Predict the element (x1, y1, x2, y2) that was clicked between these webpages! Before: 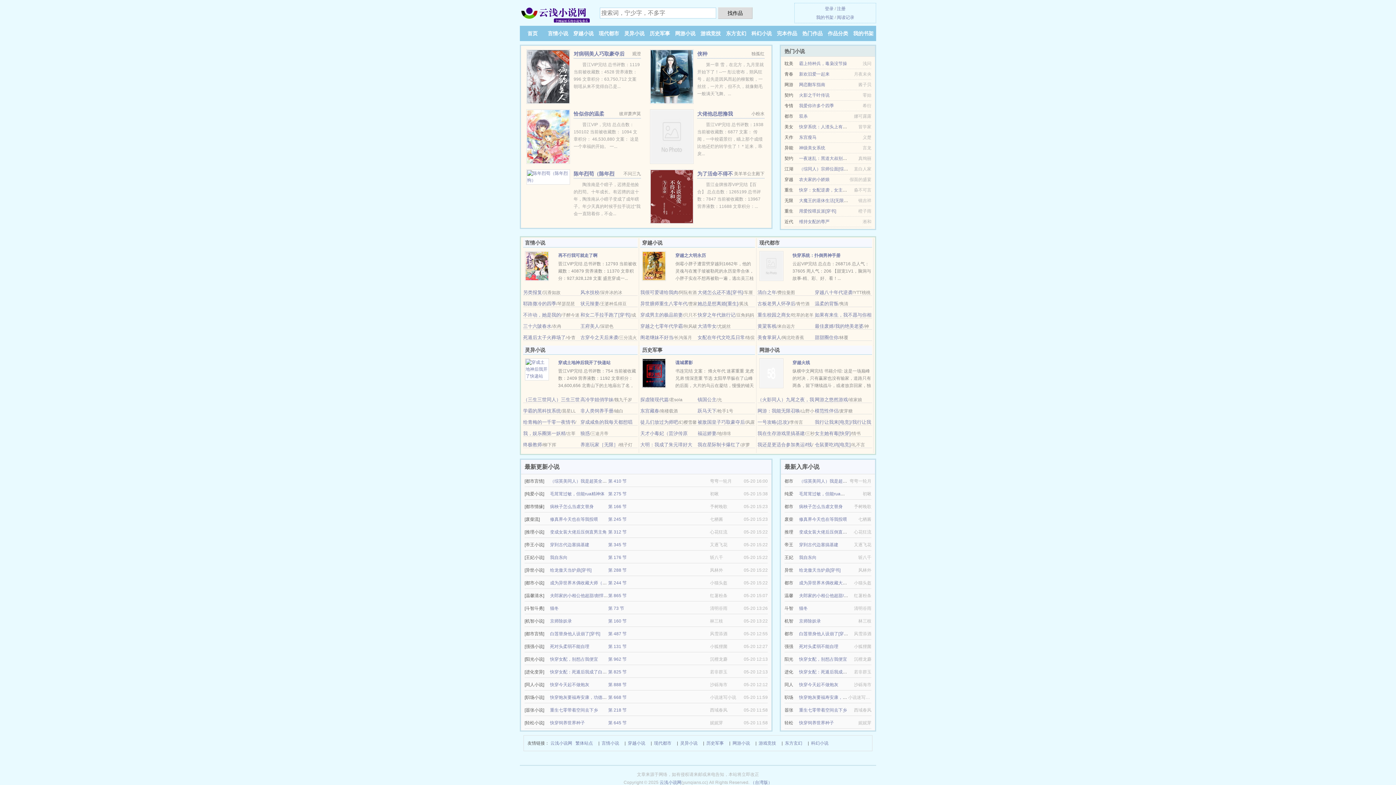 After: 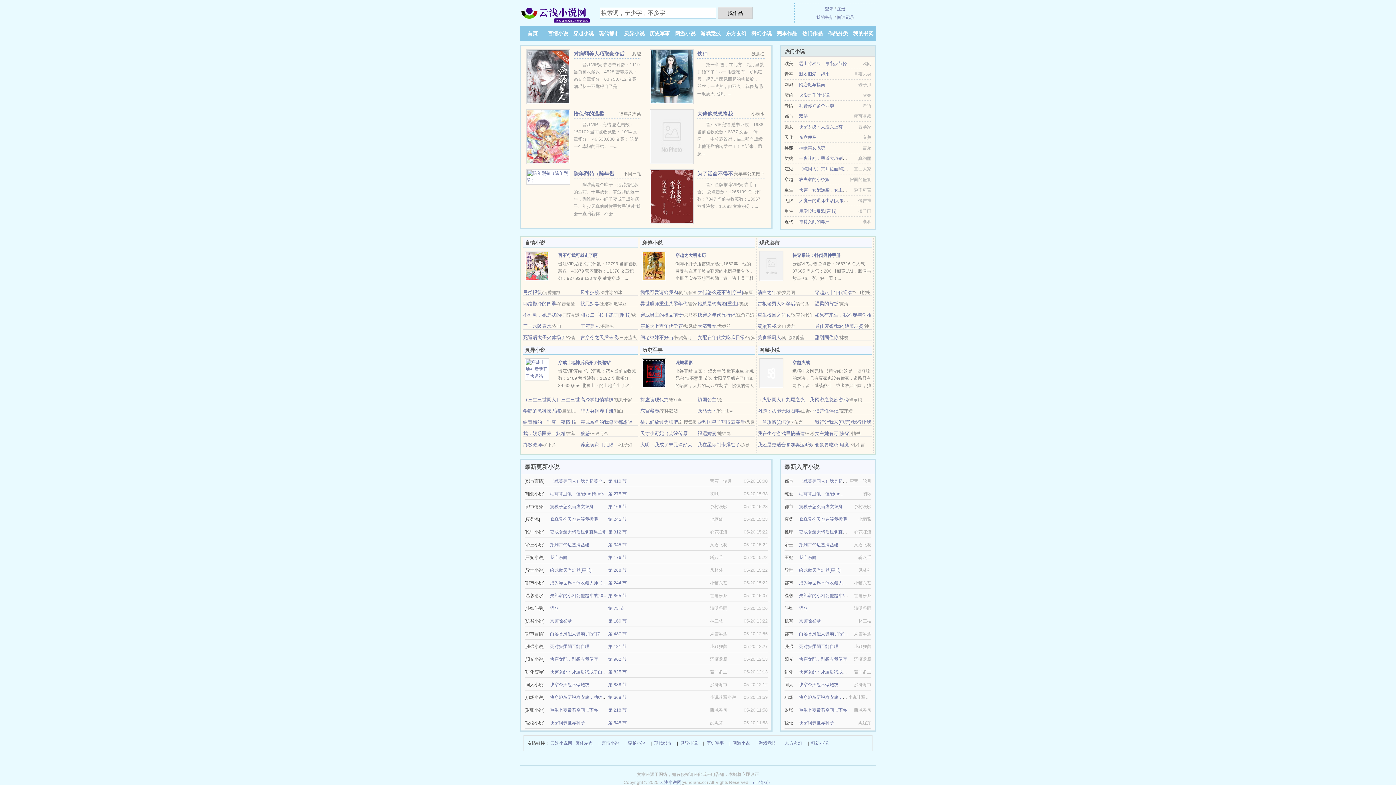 Action: bbox: (799, 124, 851, 129) label: 快穿系统：人渣头上有绿光